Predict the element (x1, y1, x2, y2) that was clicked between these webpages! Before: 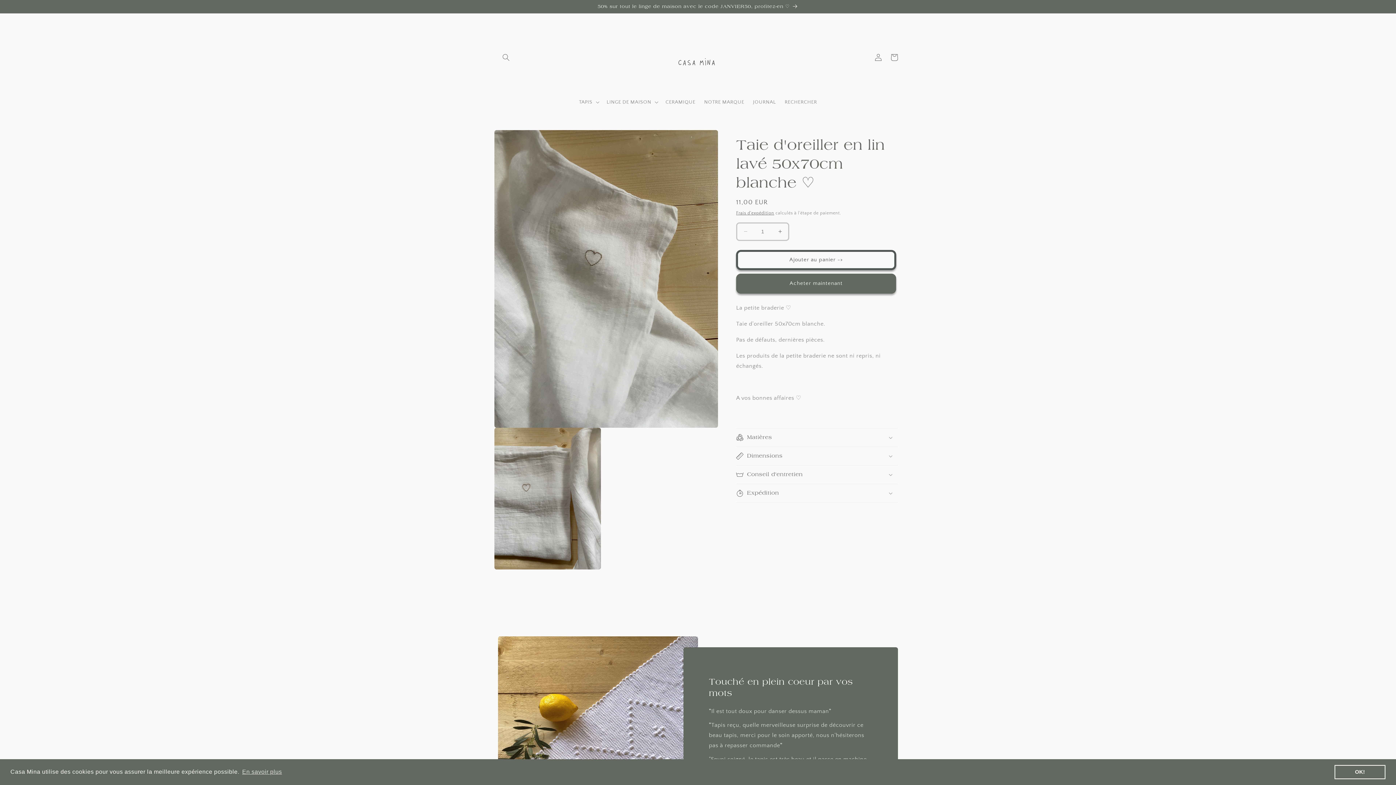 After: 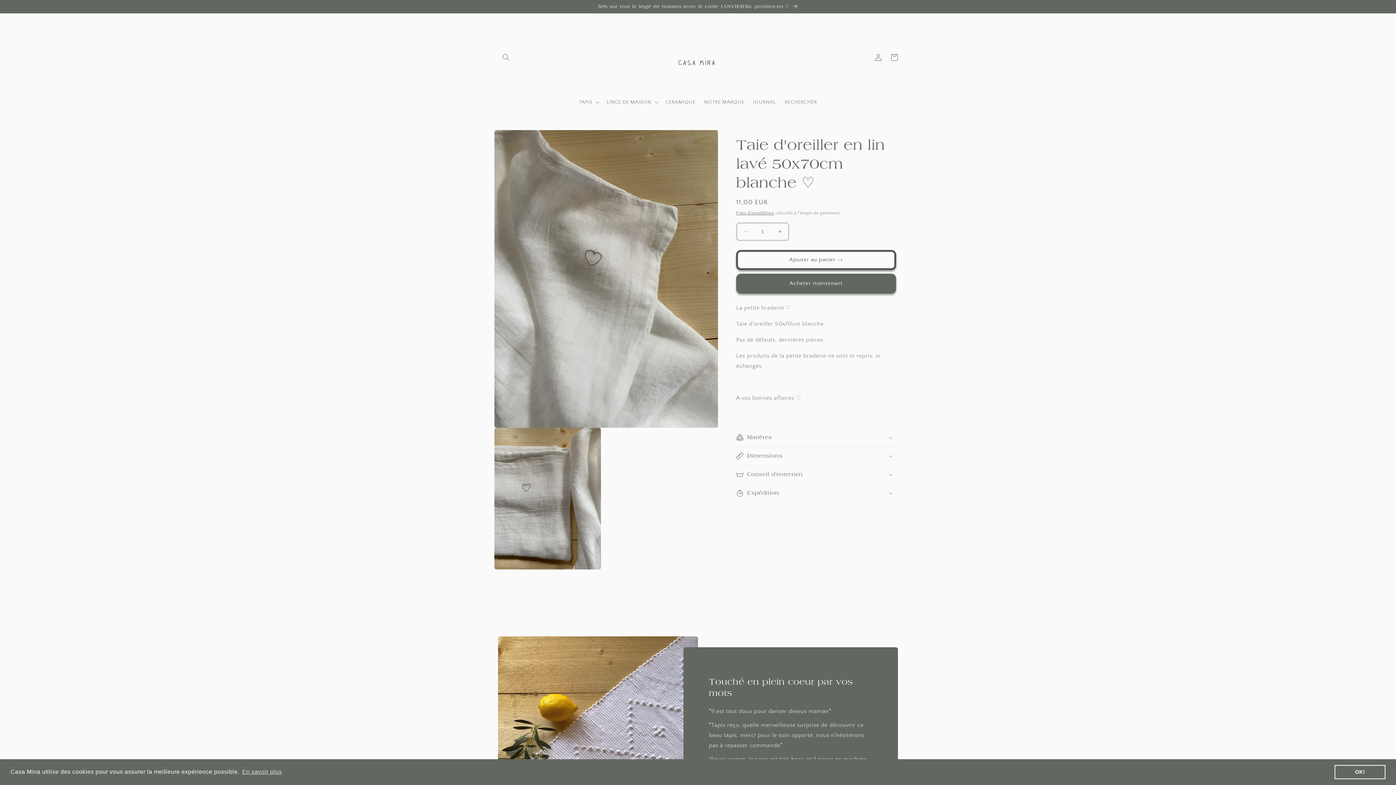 Action: bbox: (1334, 765, 1385, 779) label: dismiss cookie message